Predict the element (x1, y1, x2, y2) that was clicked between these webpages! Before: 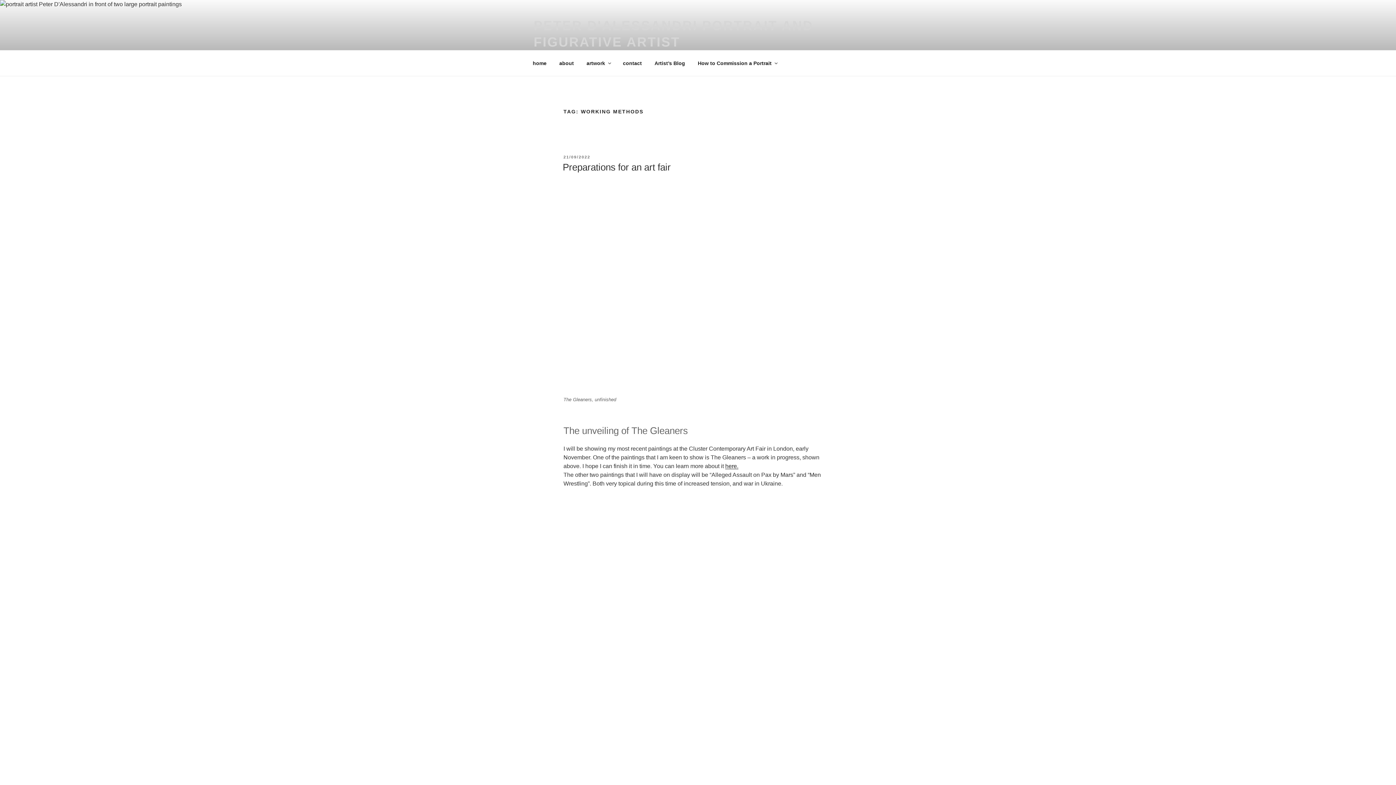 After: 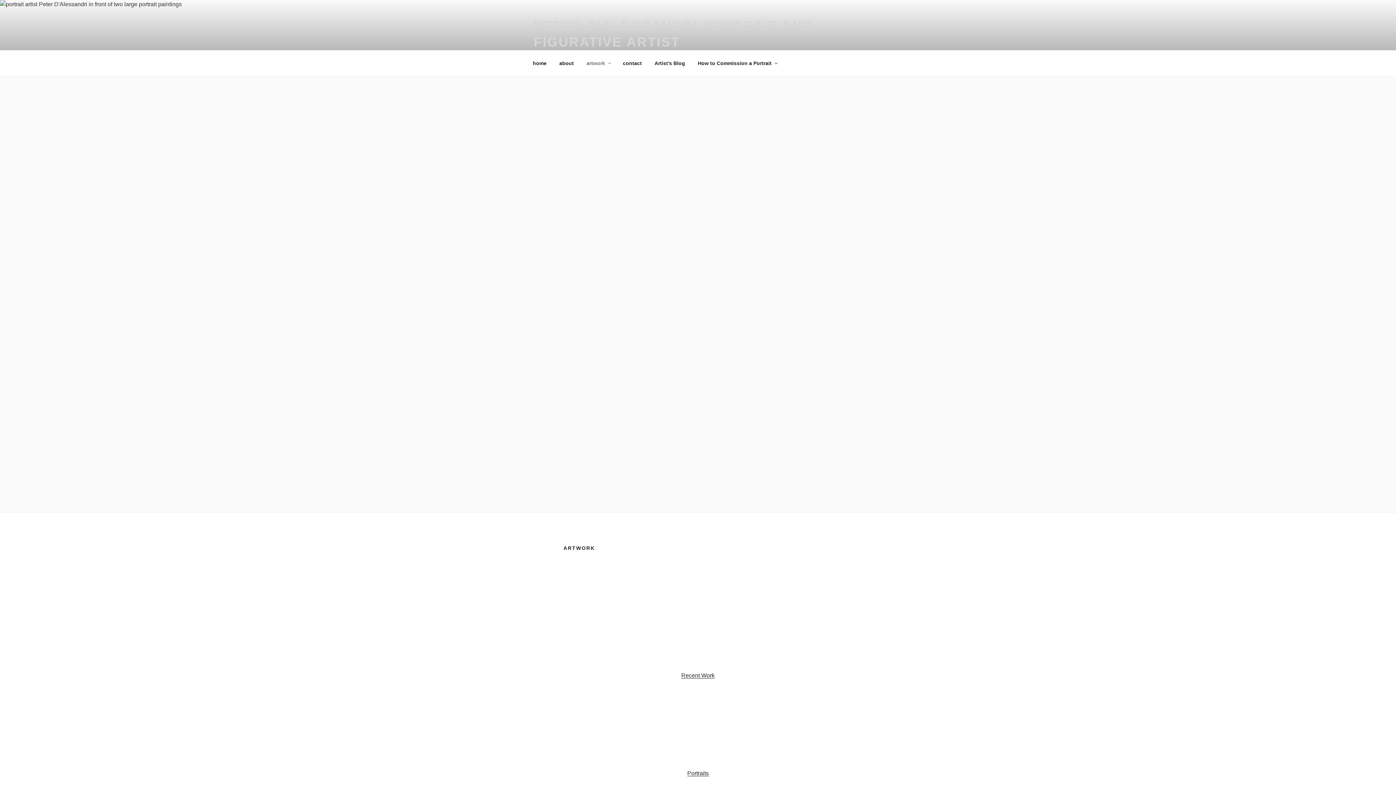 Action: bbox: (580, 54, 616, 72) label: artwork